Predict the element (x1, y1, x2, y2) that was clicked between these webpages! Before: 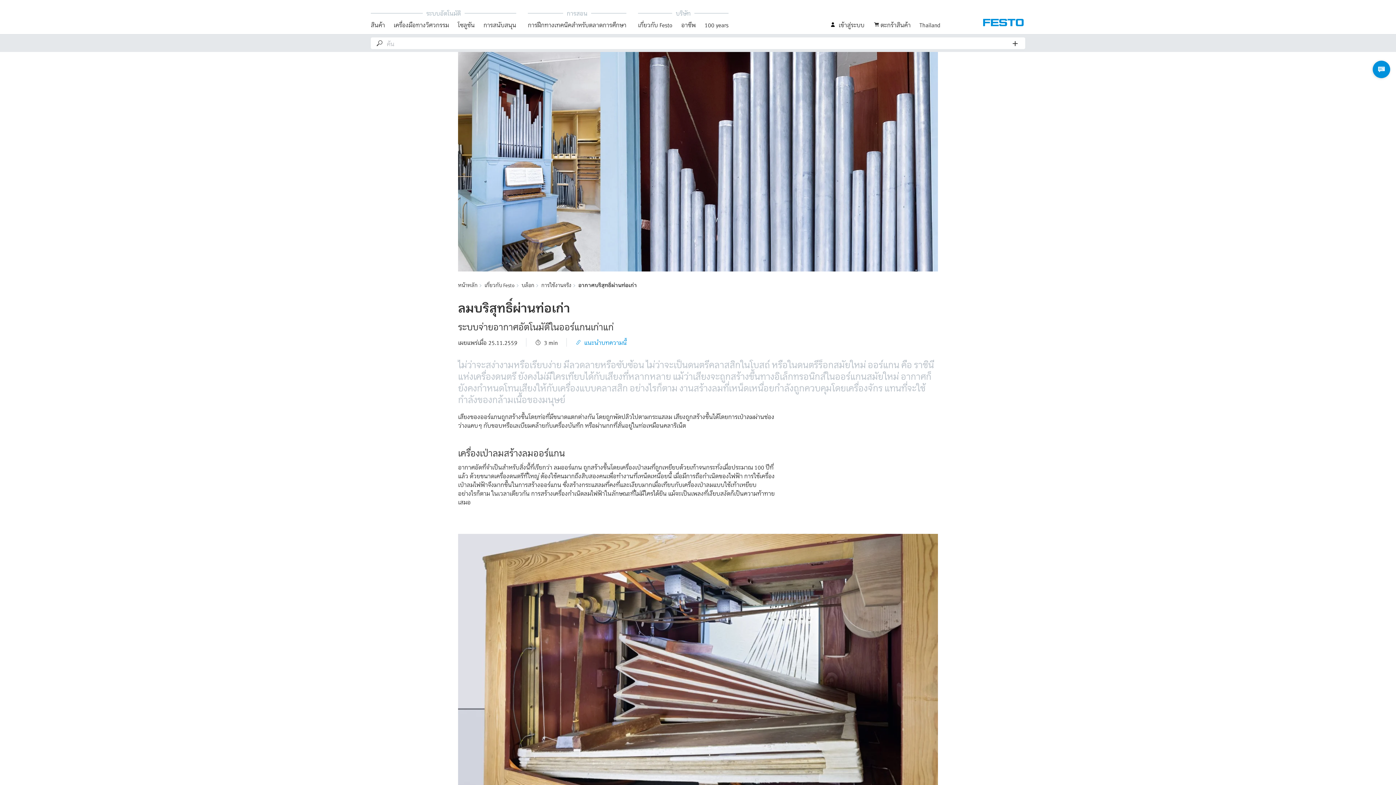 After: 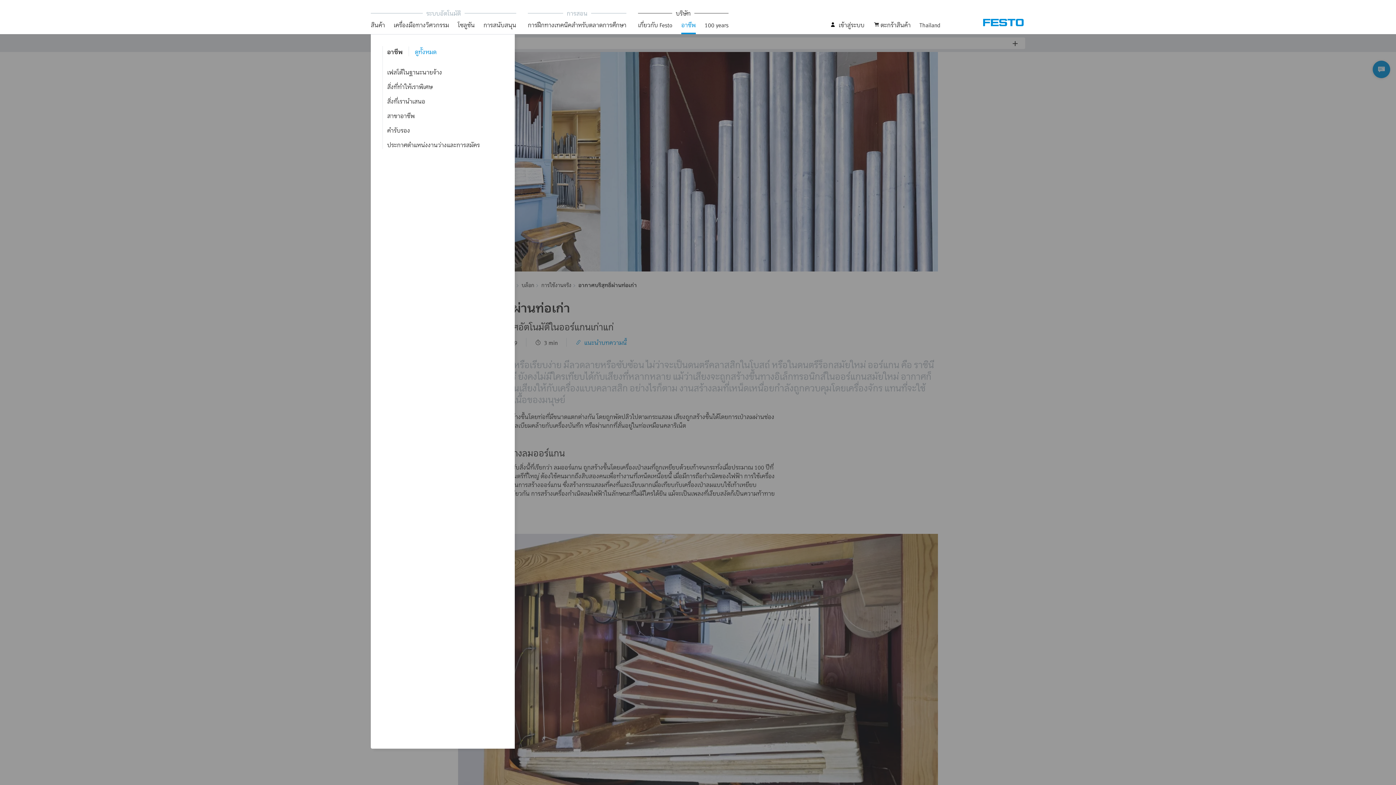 Action: label: อาชีพ bbox: (681, 20, 696, 34)